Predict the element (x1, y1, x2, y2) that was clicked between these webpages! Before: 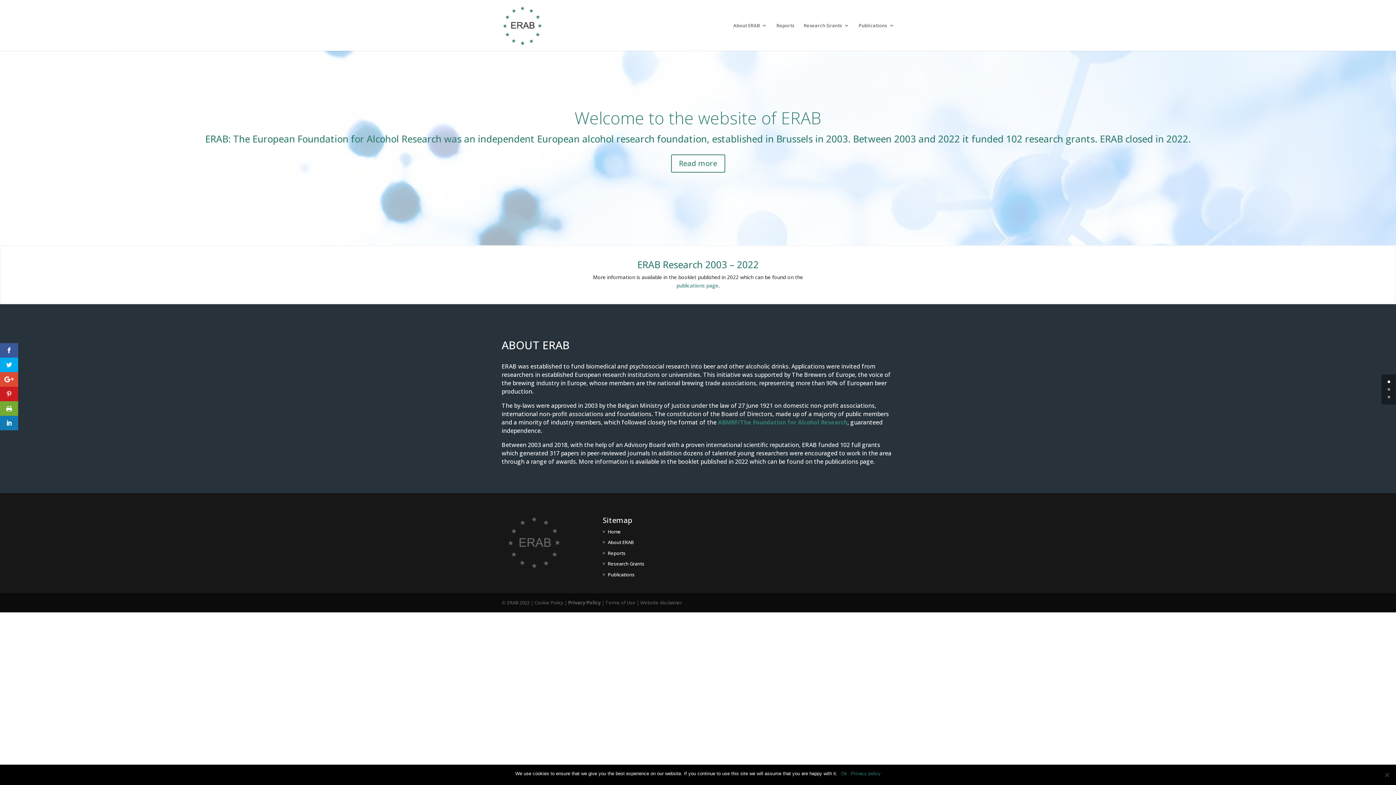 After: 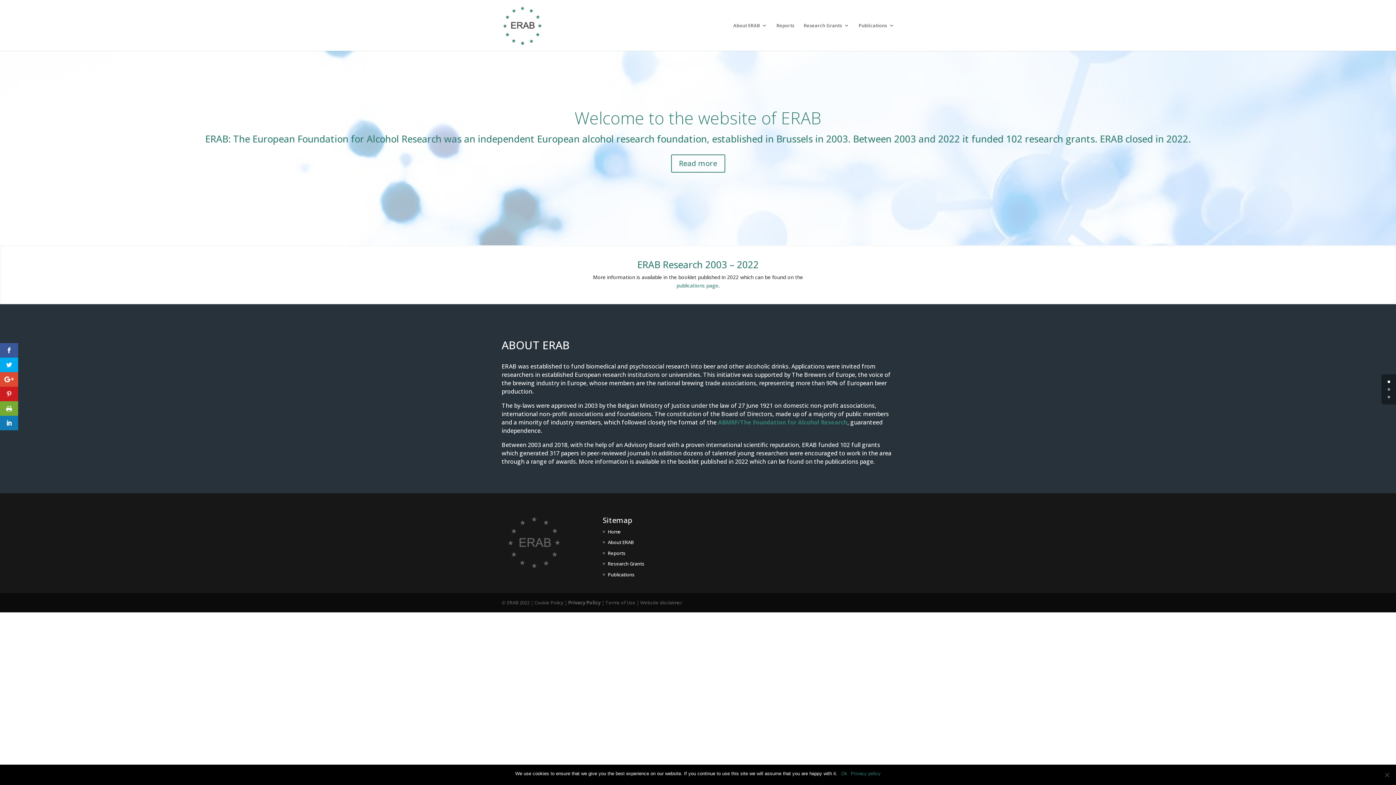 Action: bbox: (503, 21, 541, 28)